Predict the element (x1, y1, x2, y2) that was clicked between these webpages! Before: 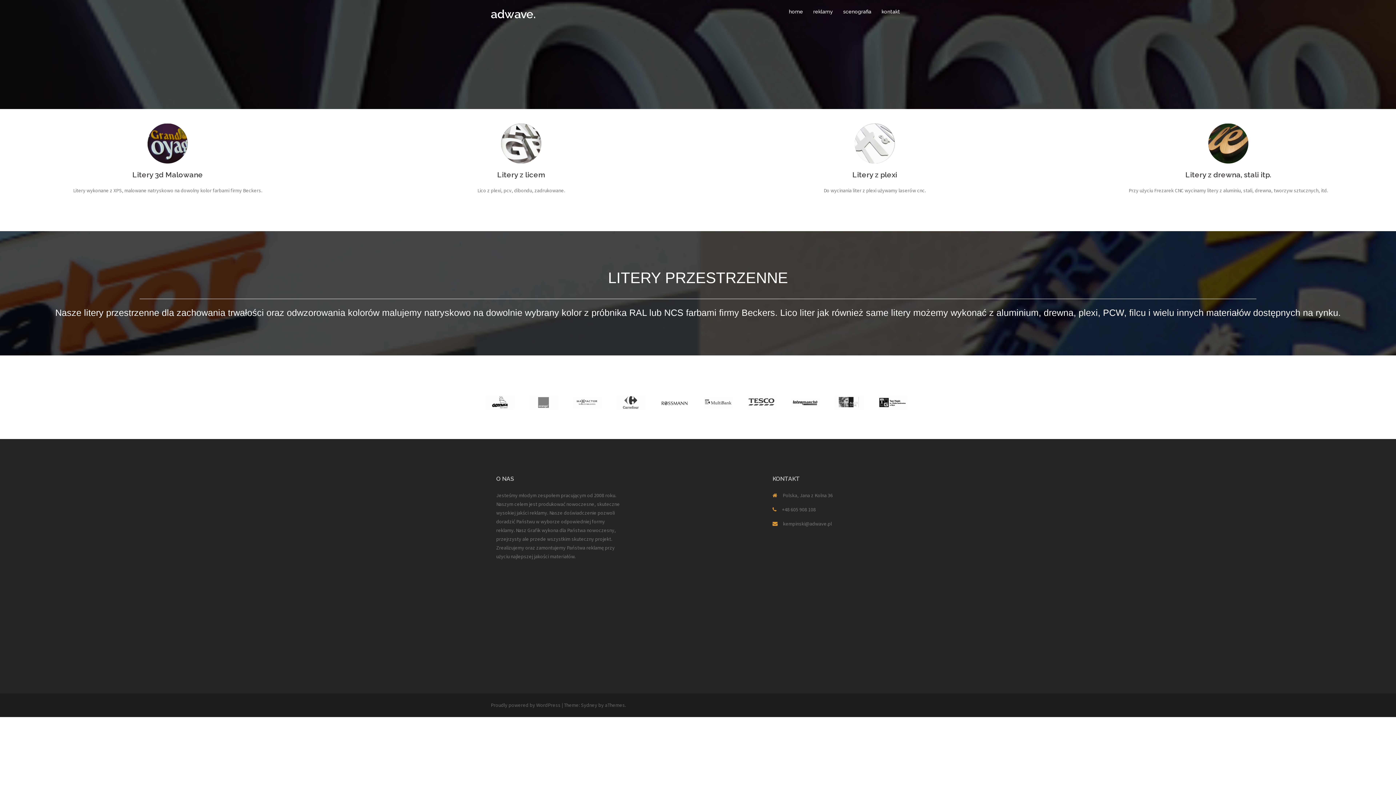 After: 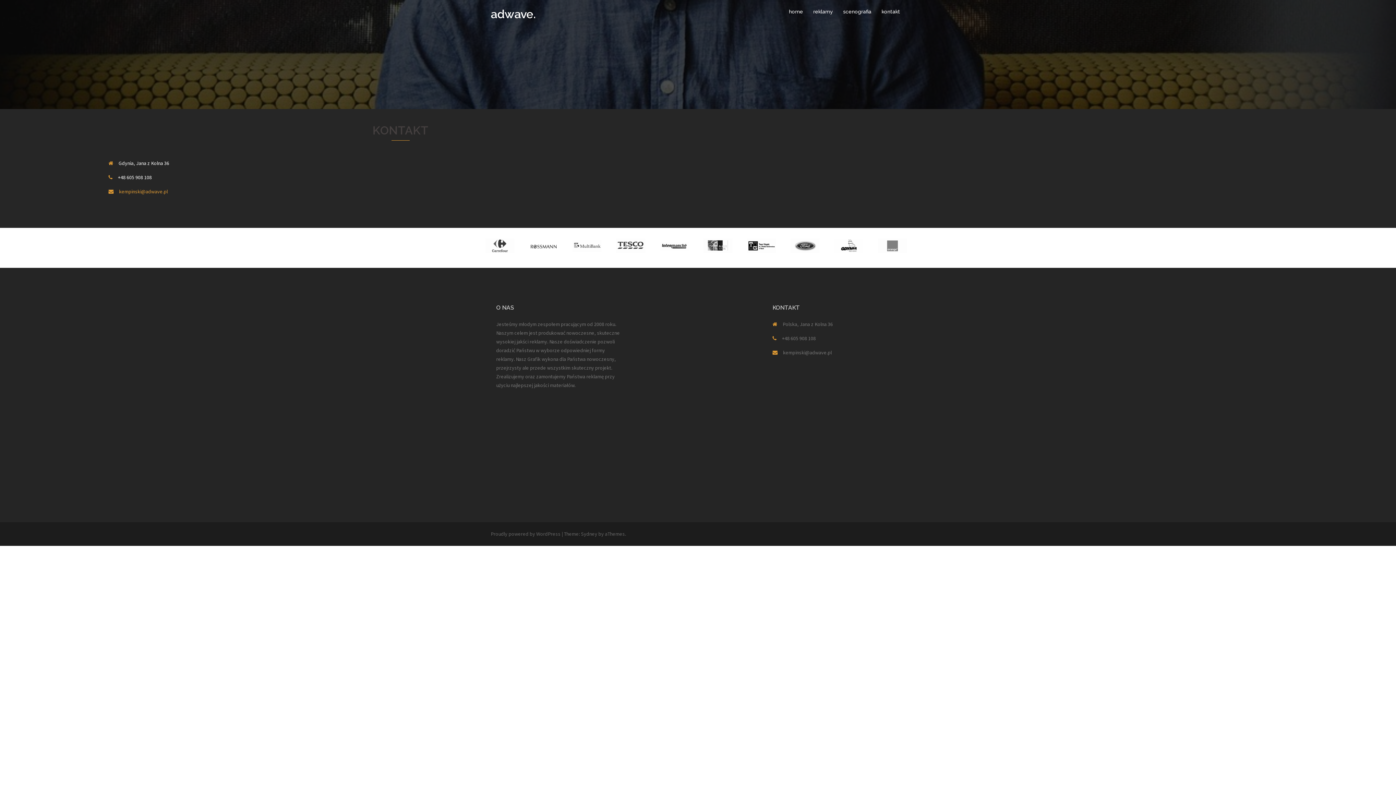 Action: label: kontakt bbox: (881, 7, 900, 16)